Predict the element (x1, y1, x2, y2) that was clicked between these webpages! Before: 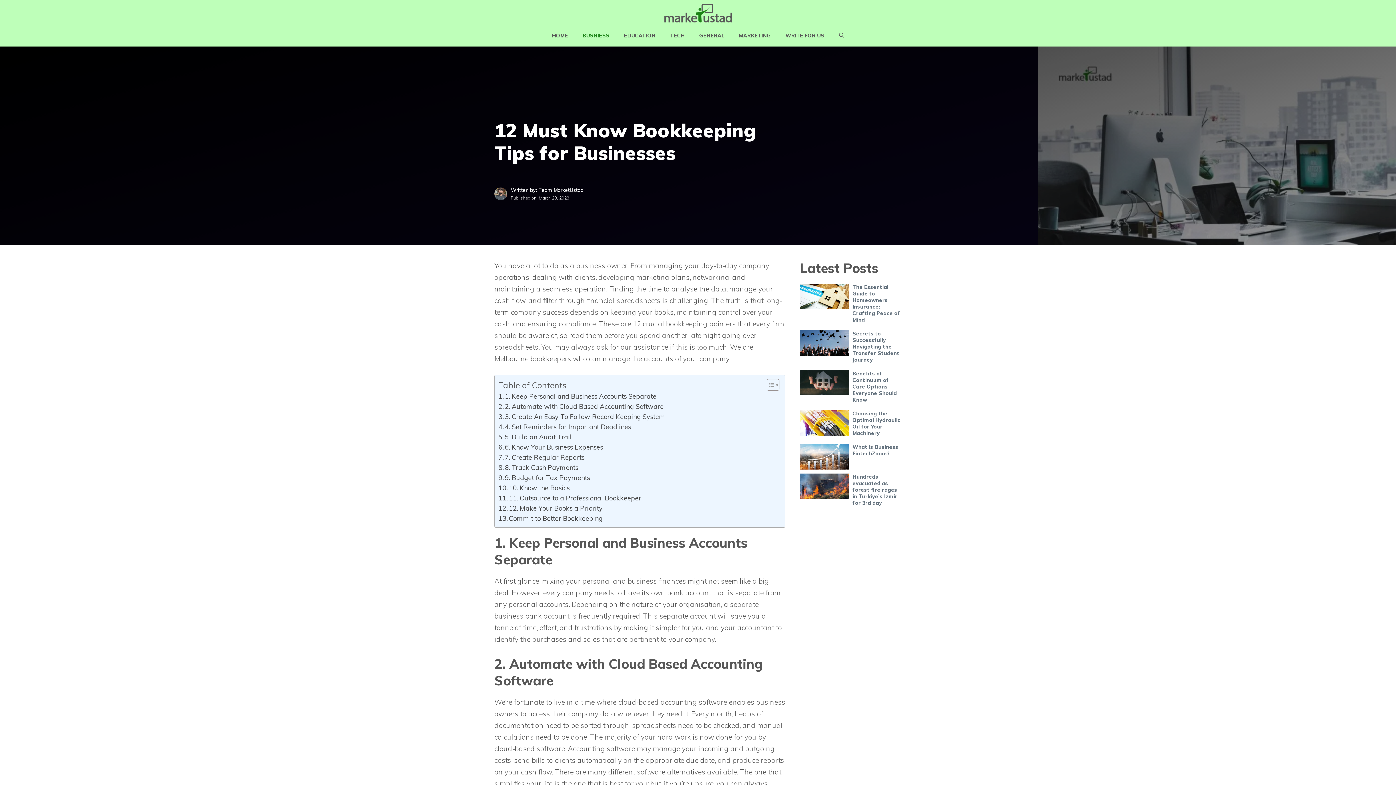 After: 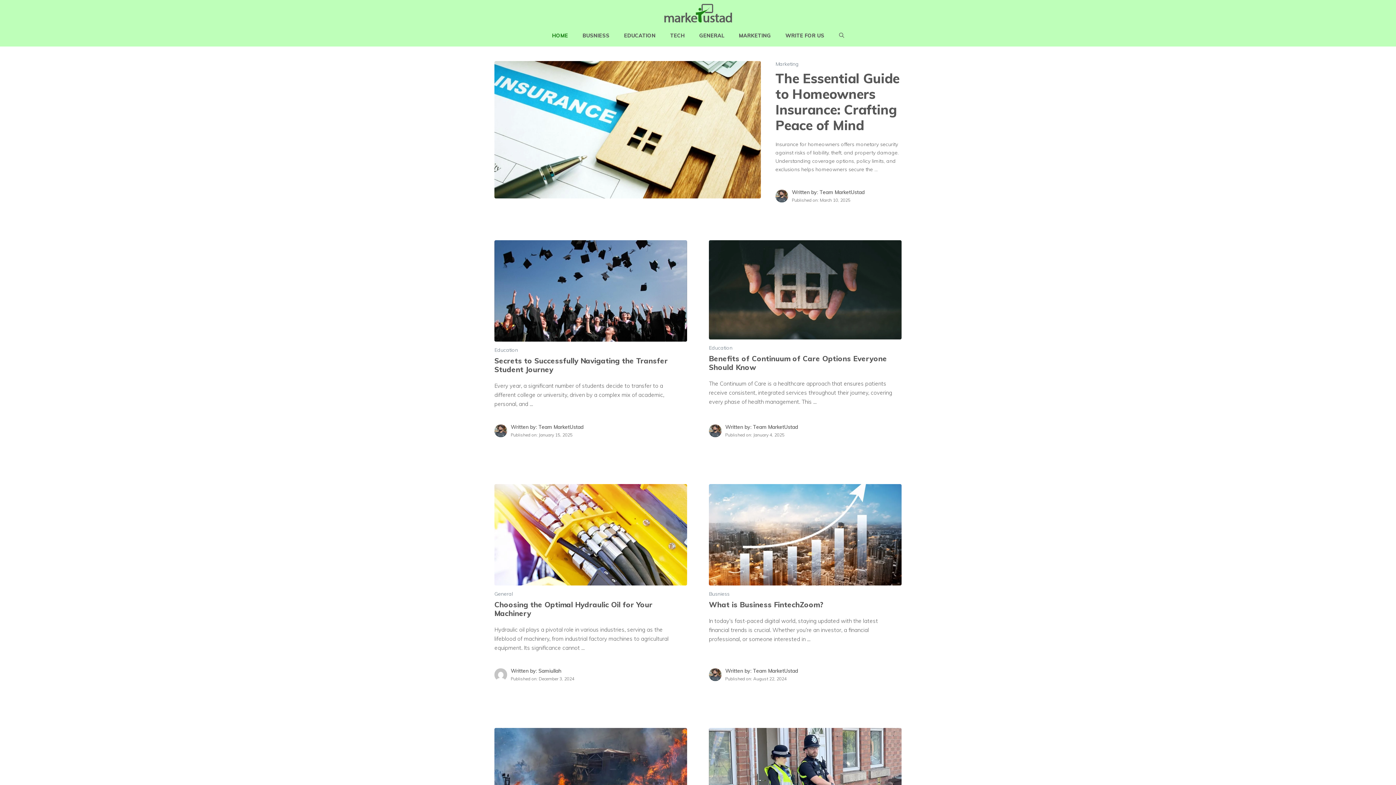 Action: bbox: (544, 24, 575, 46) label: HOME